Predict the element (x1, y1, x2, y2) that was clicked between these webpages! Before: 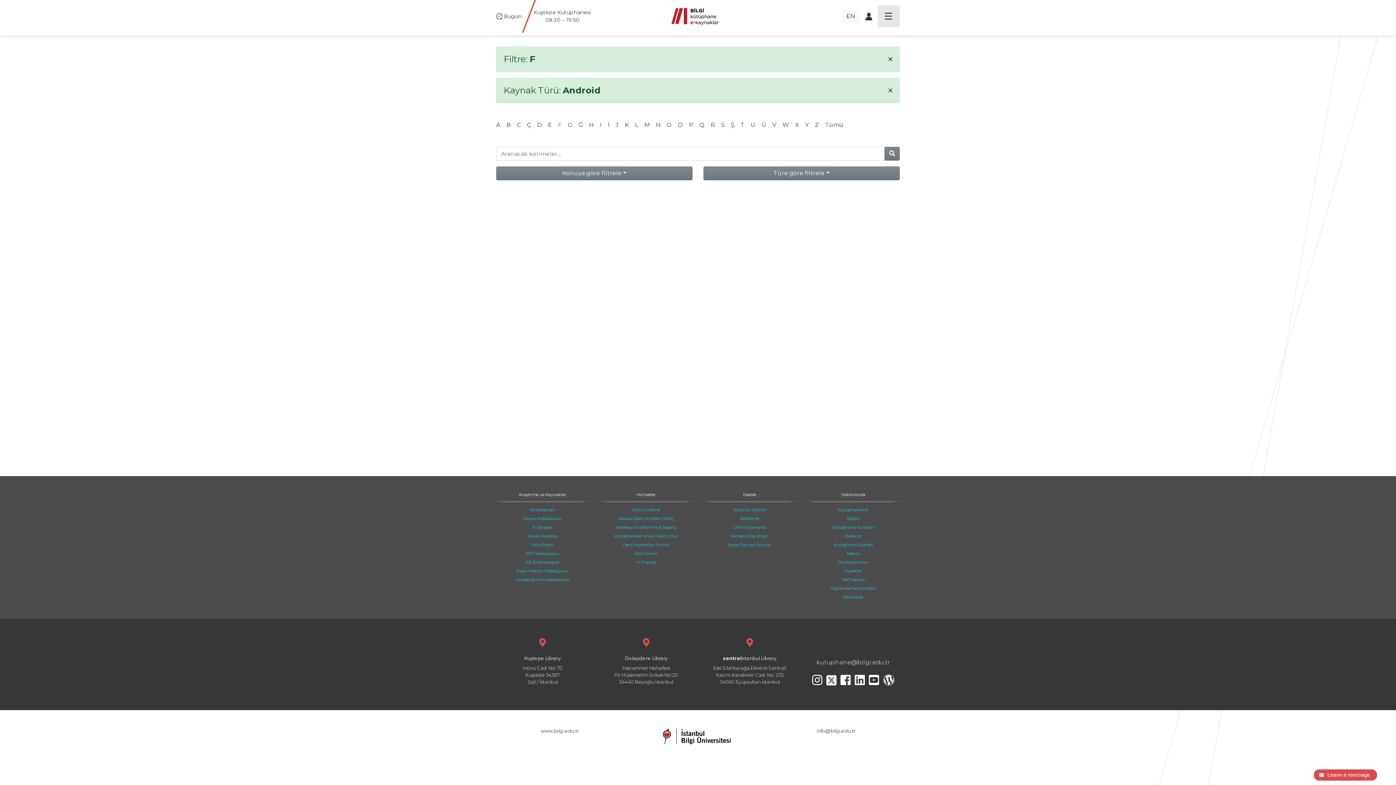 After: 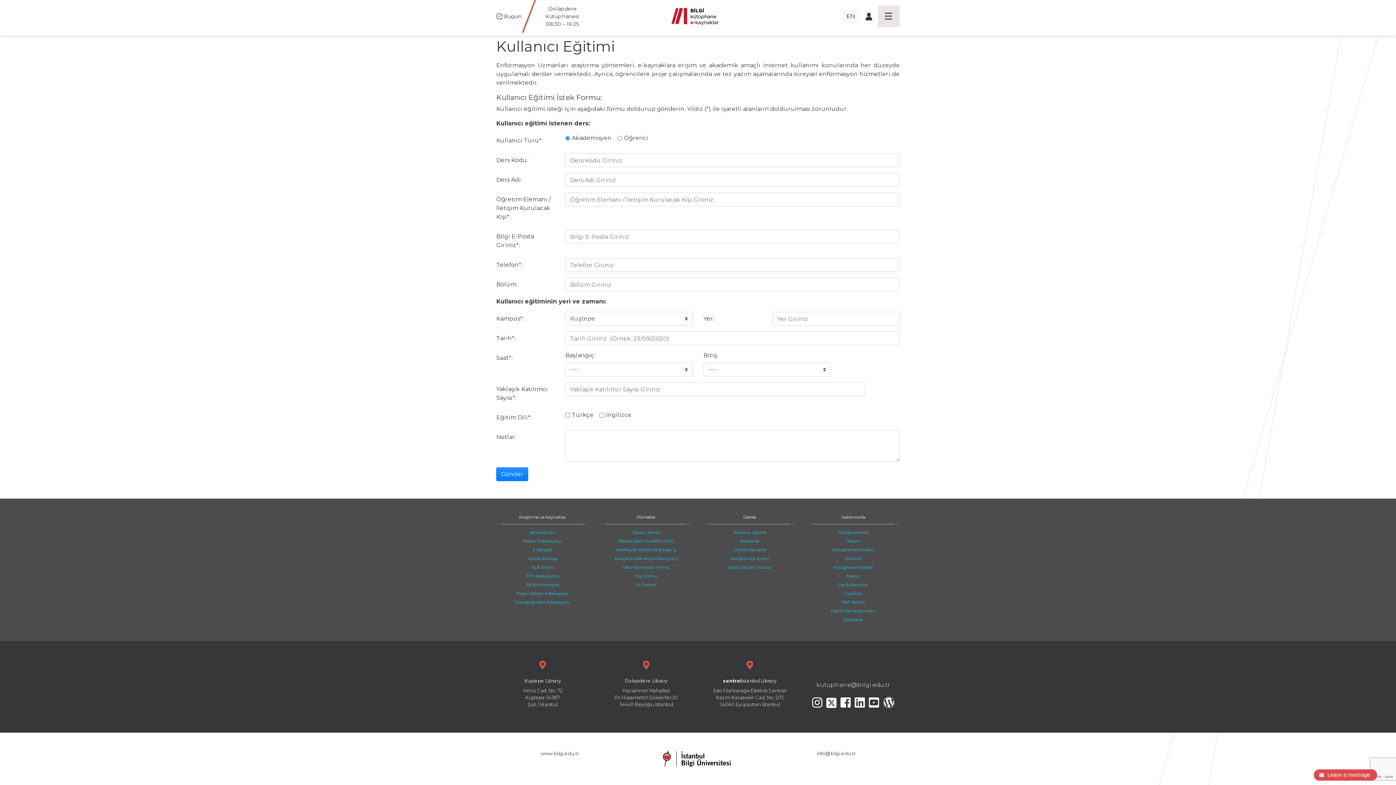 Action: bbox: (733, 507, 766, 512) label: Kullanıcı Eğitimi